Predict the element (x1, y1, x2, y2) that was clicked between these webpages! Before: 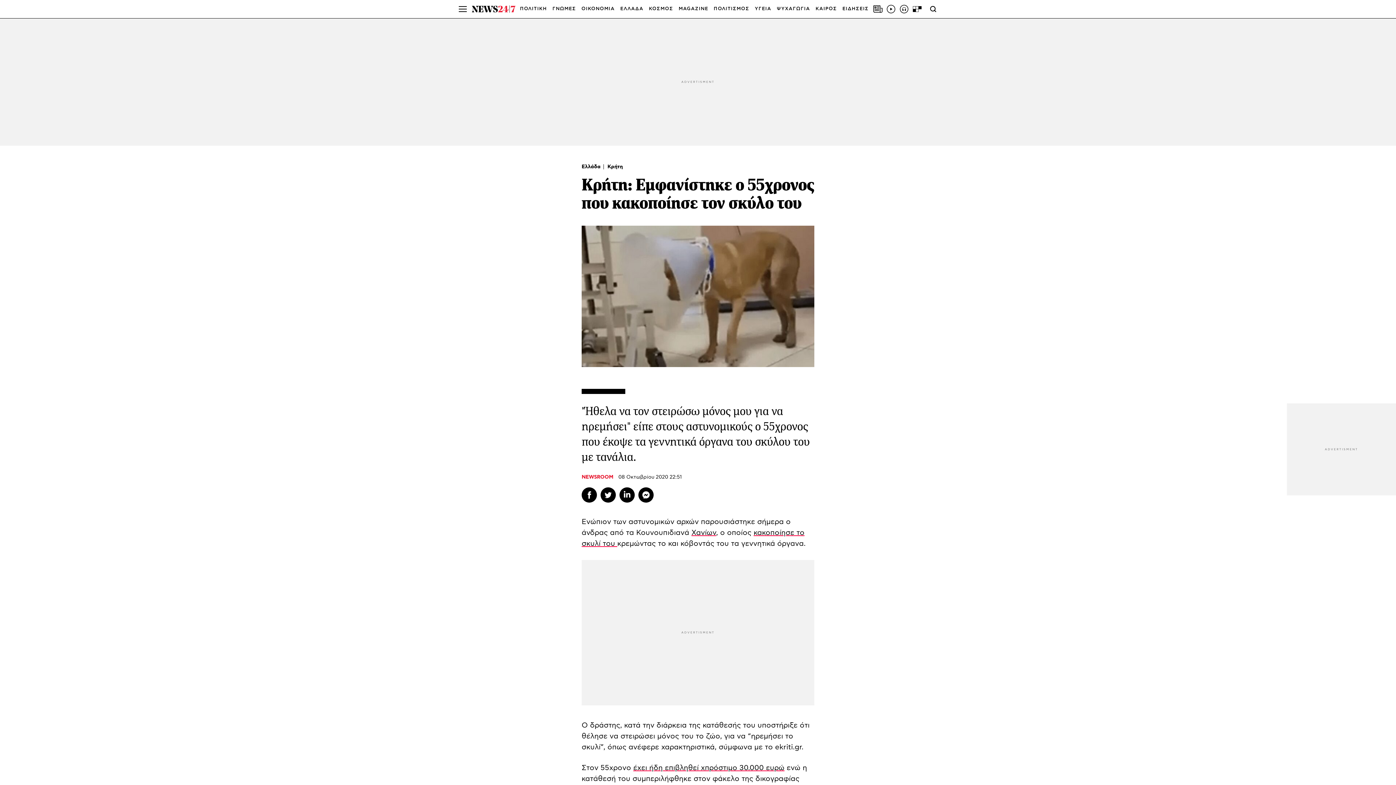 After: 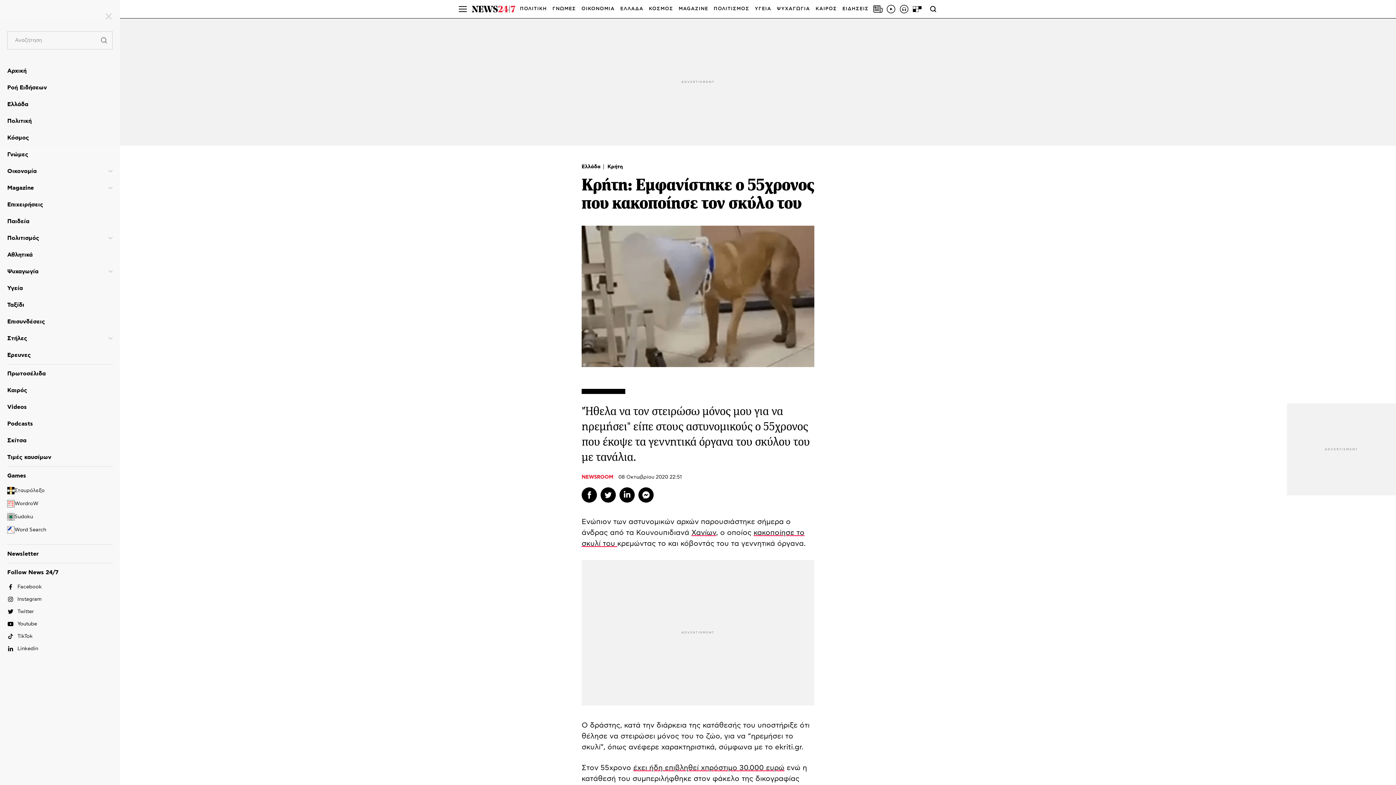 Action: bbox: (458, 0, 467, 18) label: Menu